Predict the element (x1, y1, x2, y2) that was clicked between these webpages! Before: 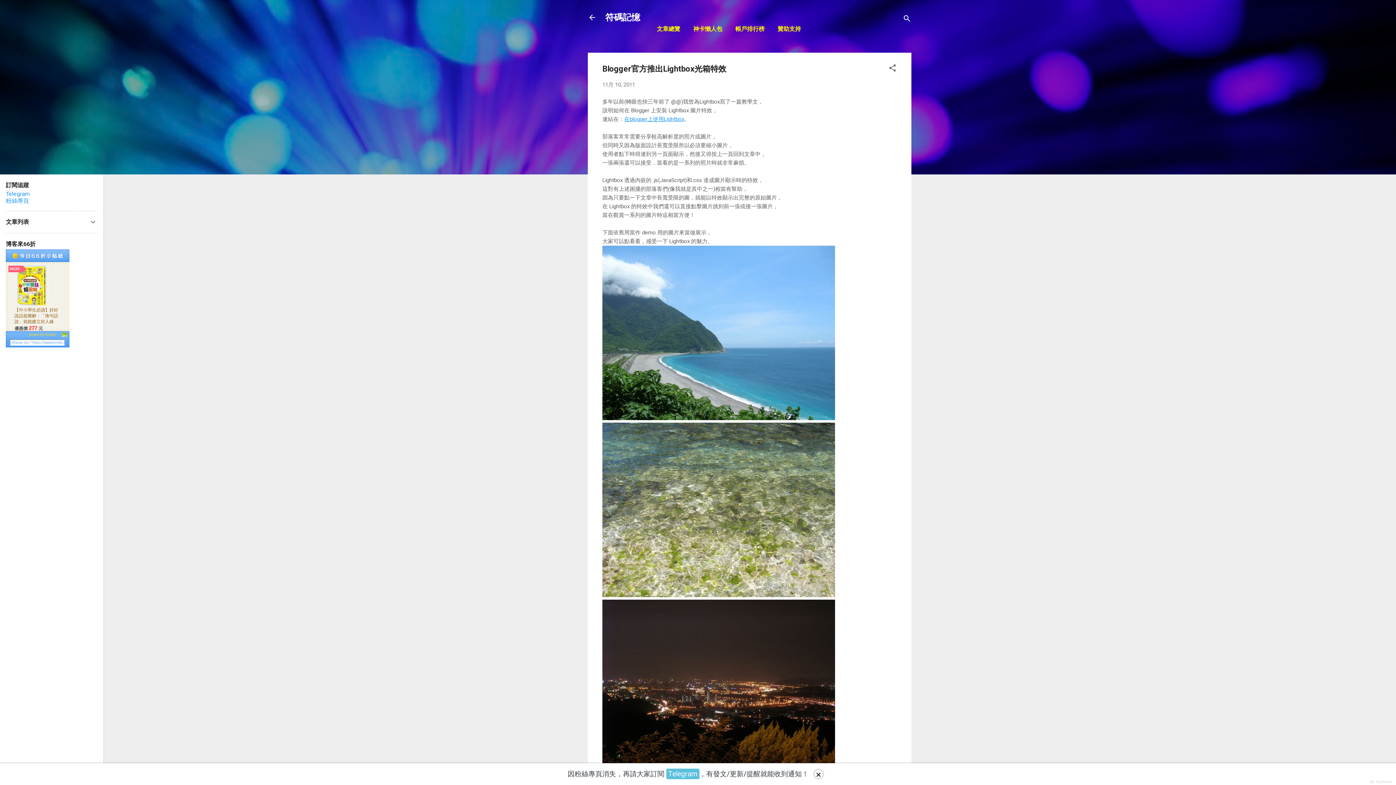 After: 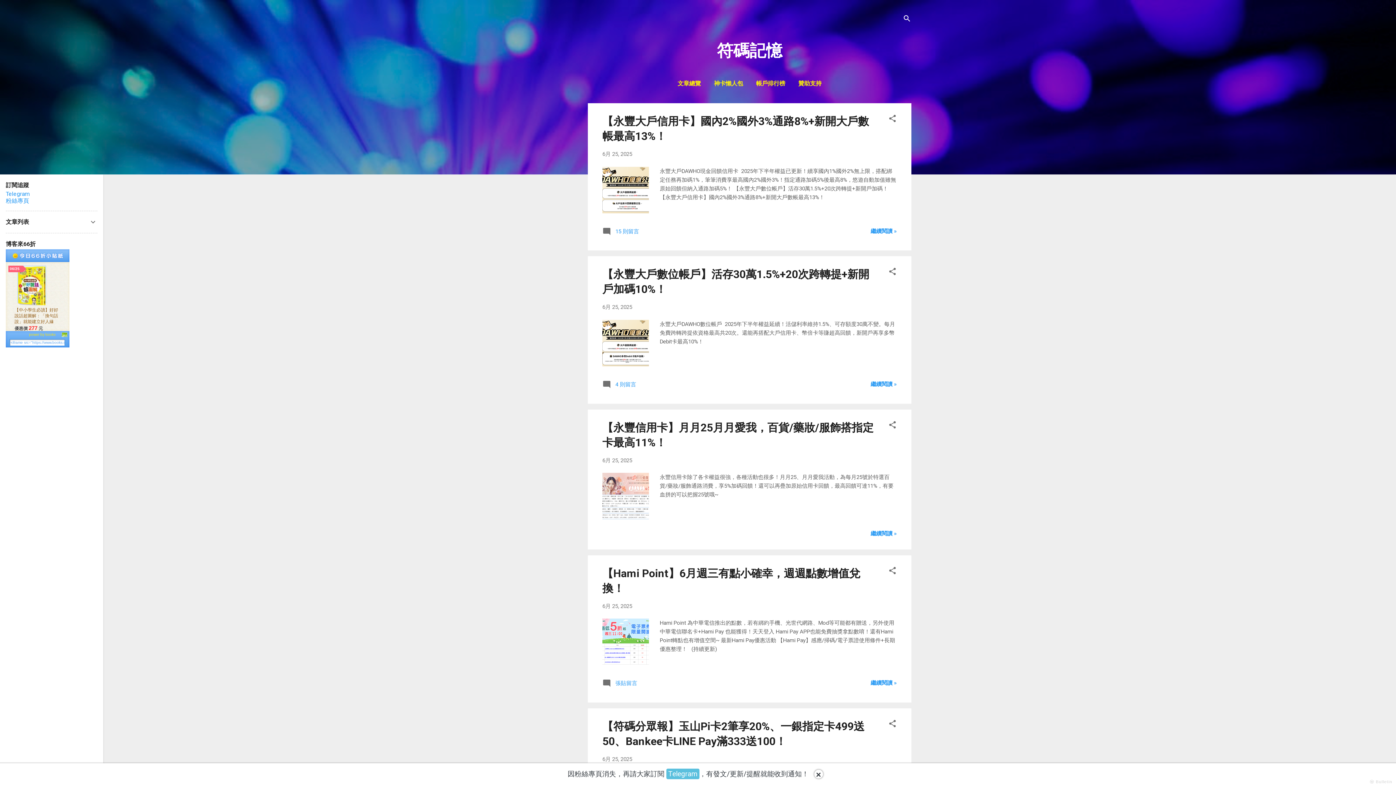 Action: bbox: (583, 8, 601, 26)